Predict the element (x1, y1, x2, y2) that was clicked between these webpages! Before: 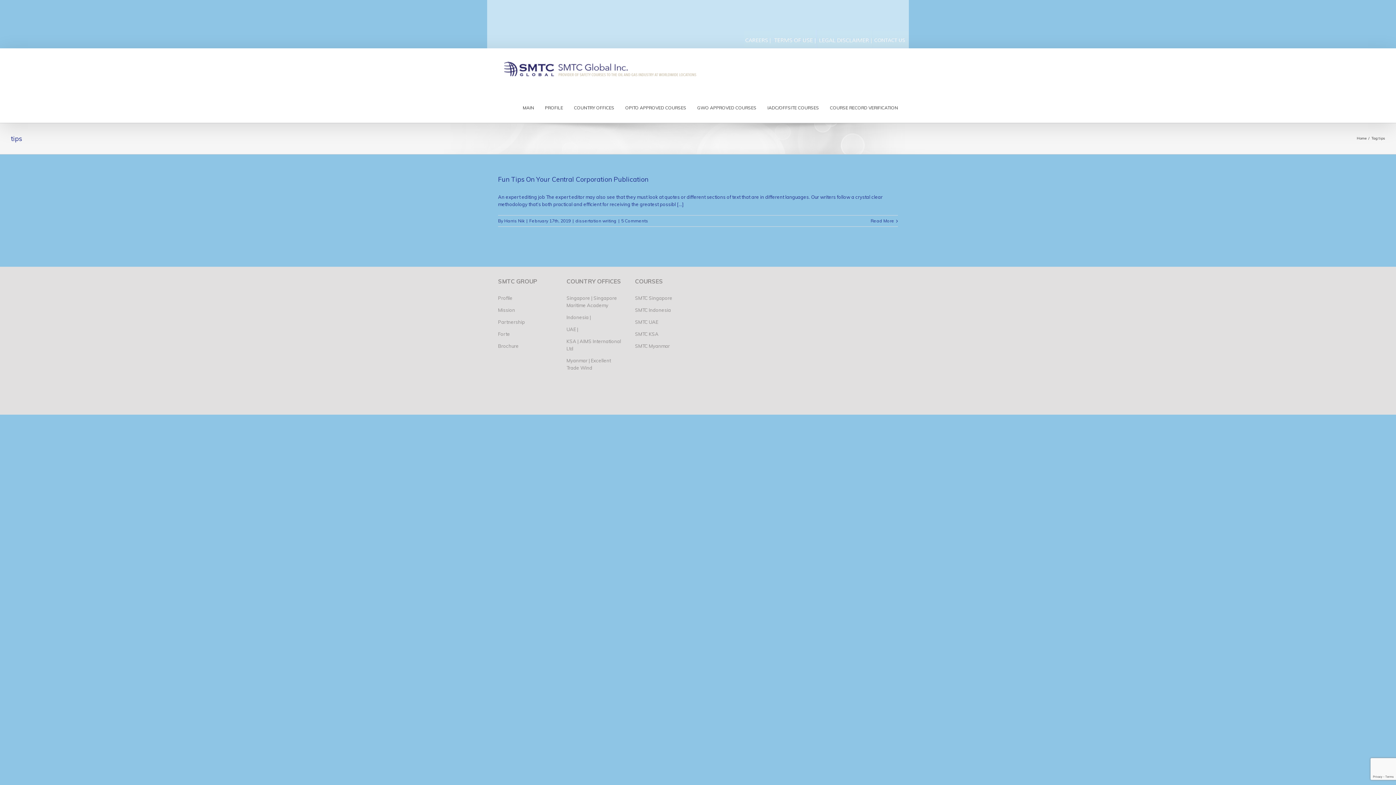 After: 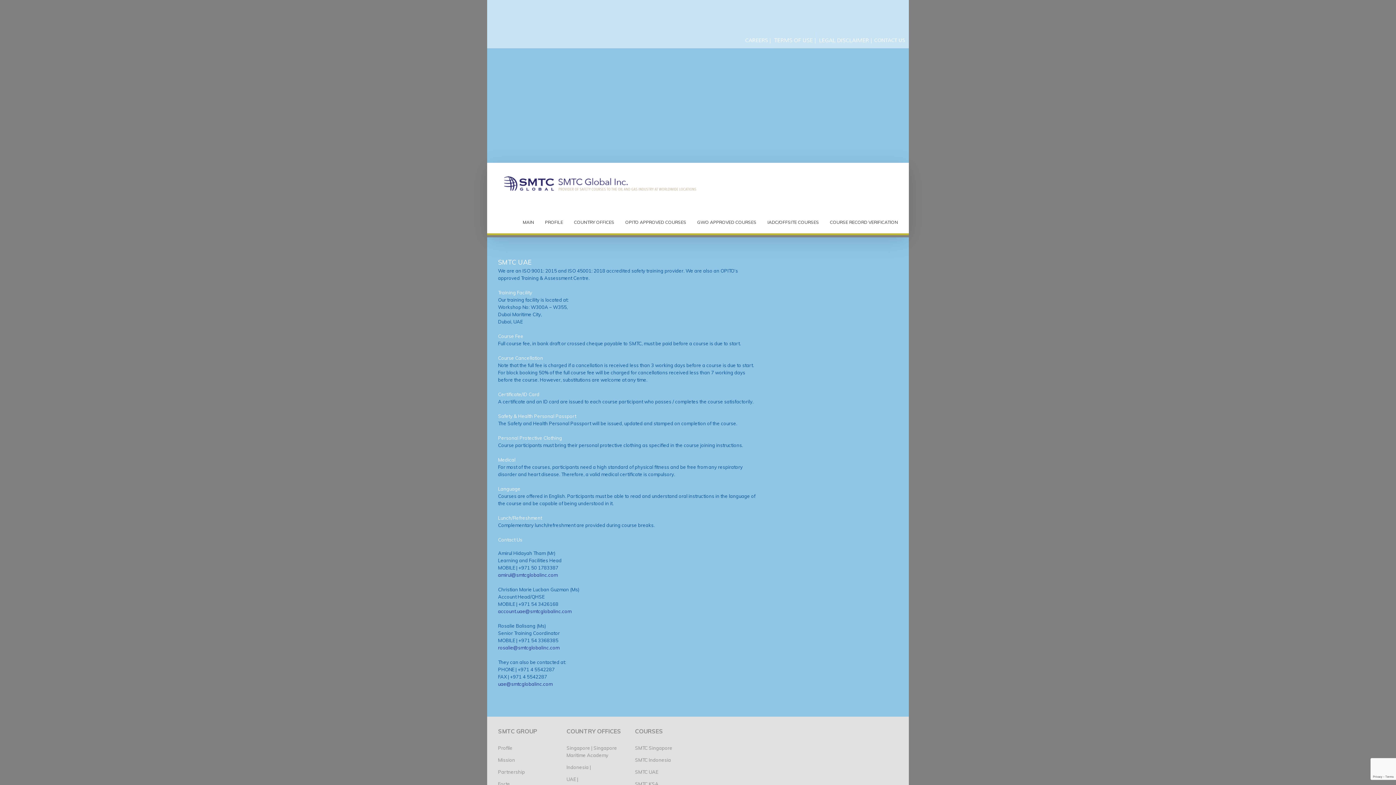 Action: label: UAE | bbox: (566, 326, 578, 332)